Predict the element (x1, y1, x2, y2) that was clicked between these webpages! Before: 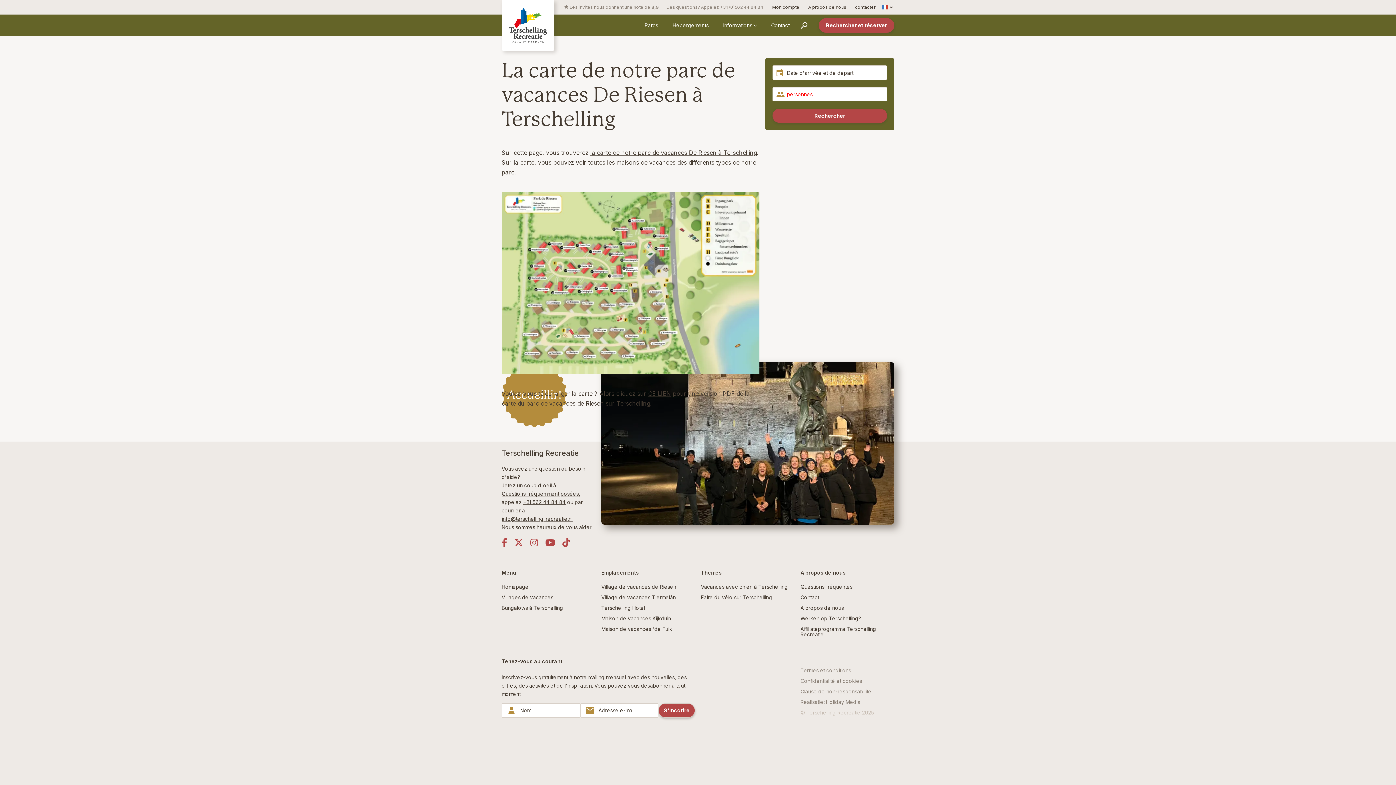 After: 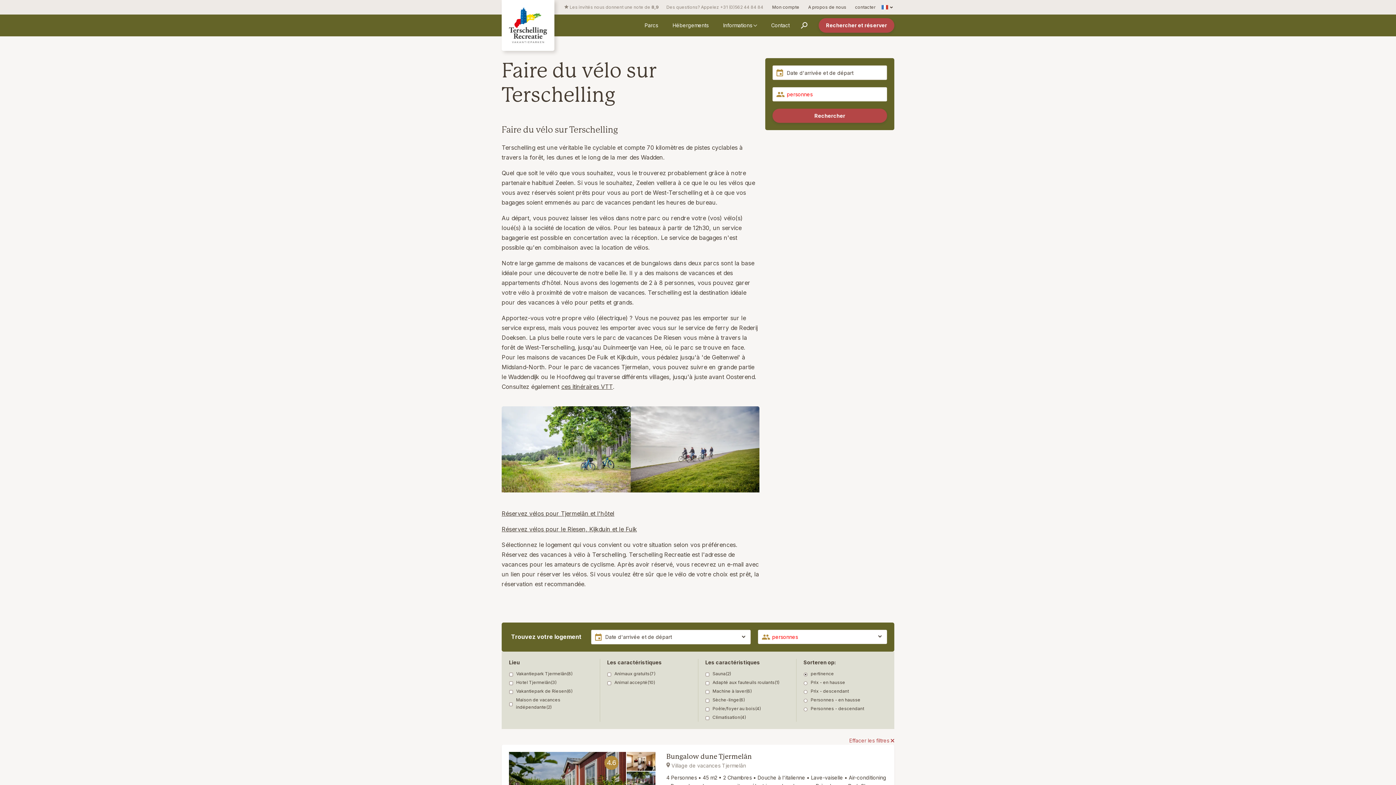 Action: label: Faire du vélo sur Terschelling bbox: (701, 592, 772, 602)